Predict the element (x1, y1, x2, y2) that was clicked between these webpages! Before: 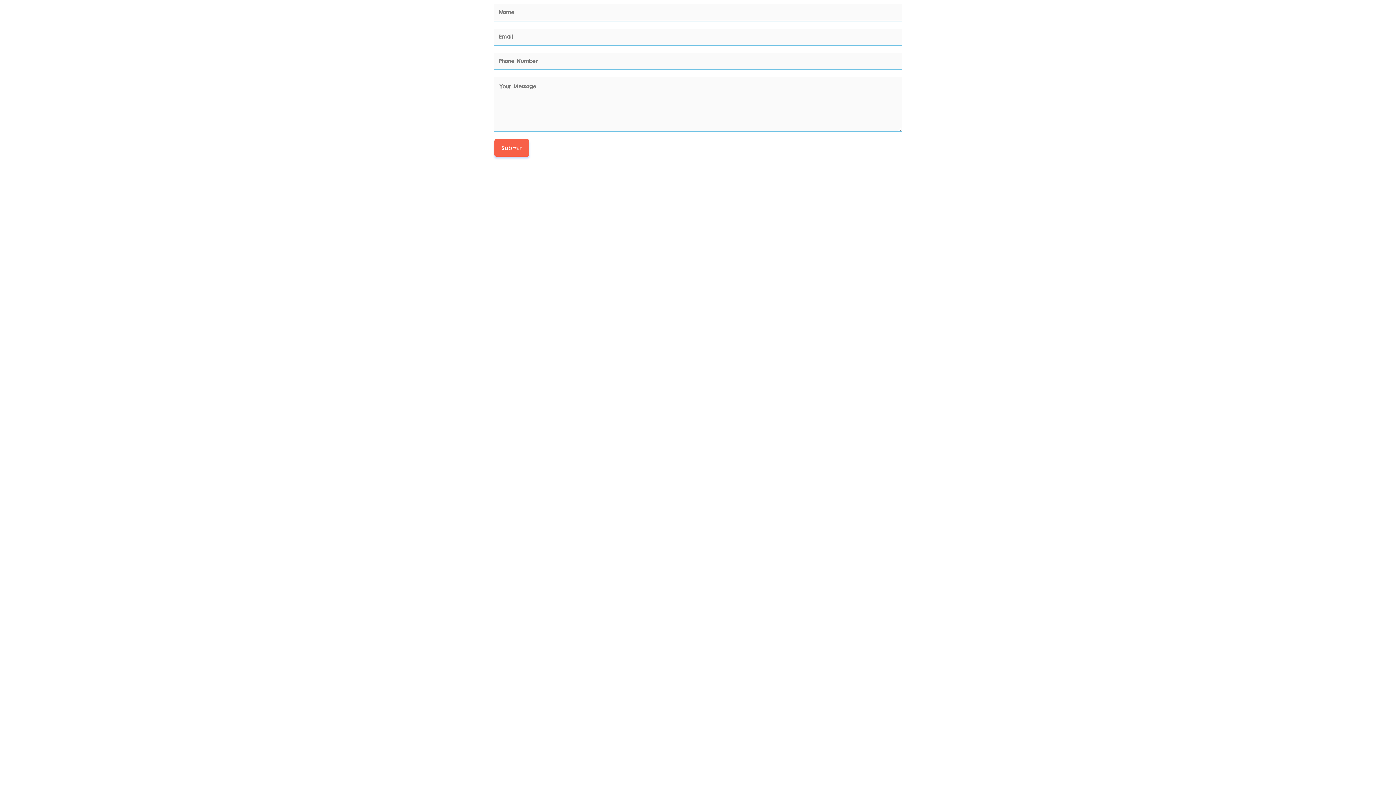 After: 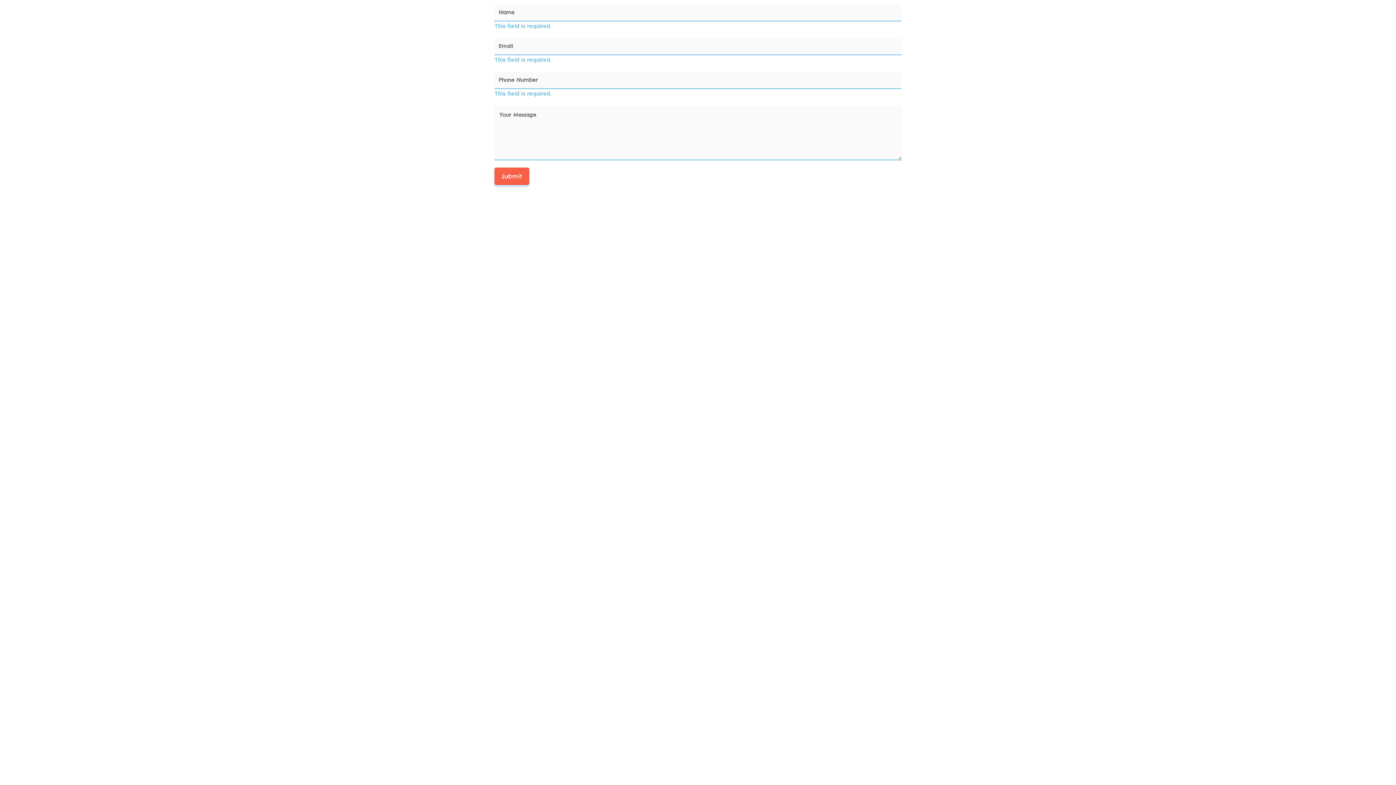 Action: label: Submit bbox: (494, 139, 529, 156)